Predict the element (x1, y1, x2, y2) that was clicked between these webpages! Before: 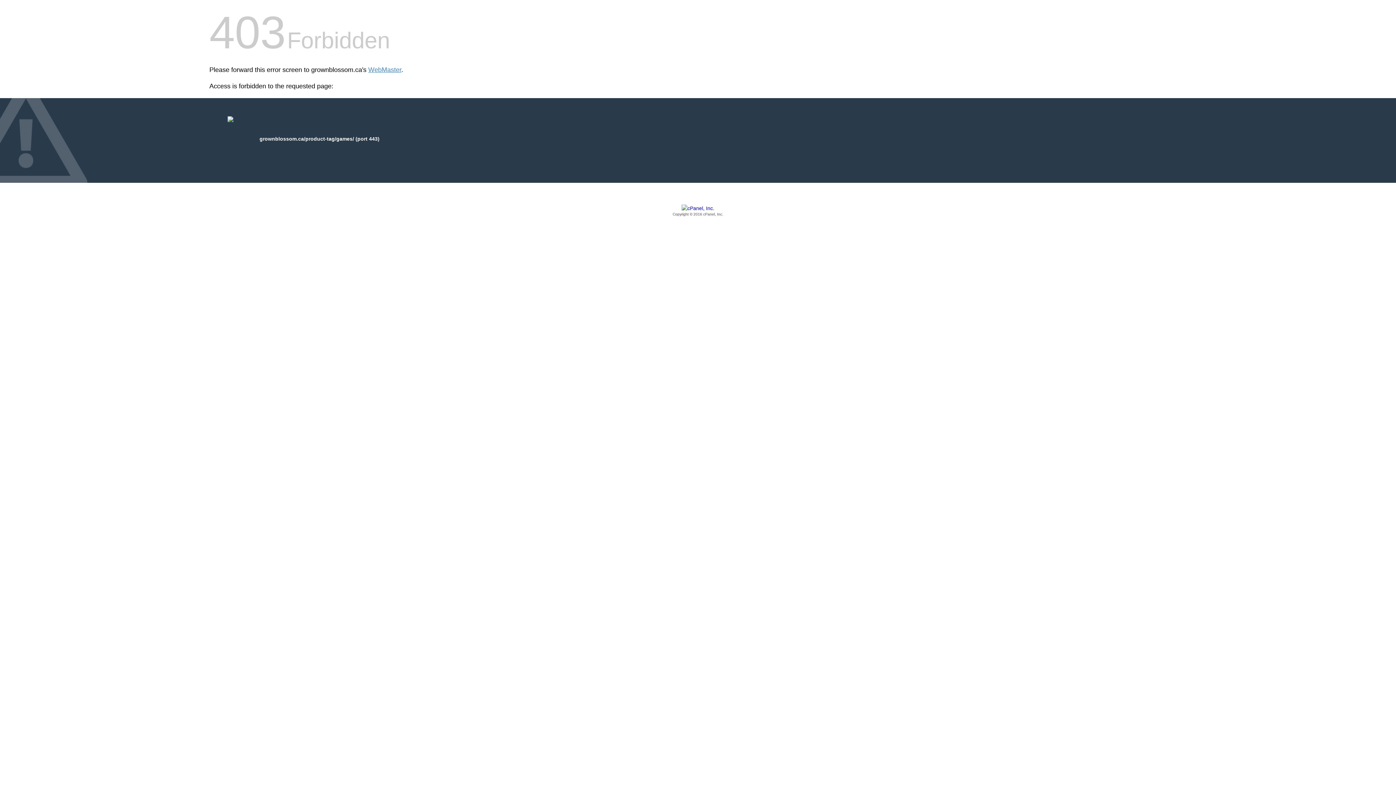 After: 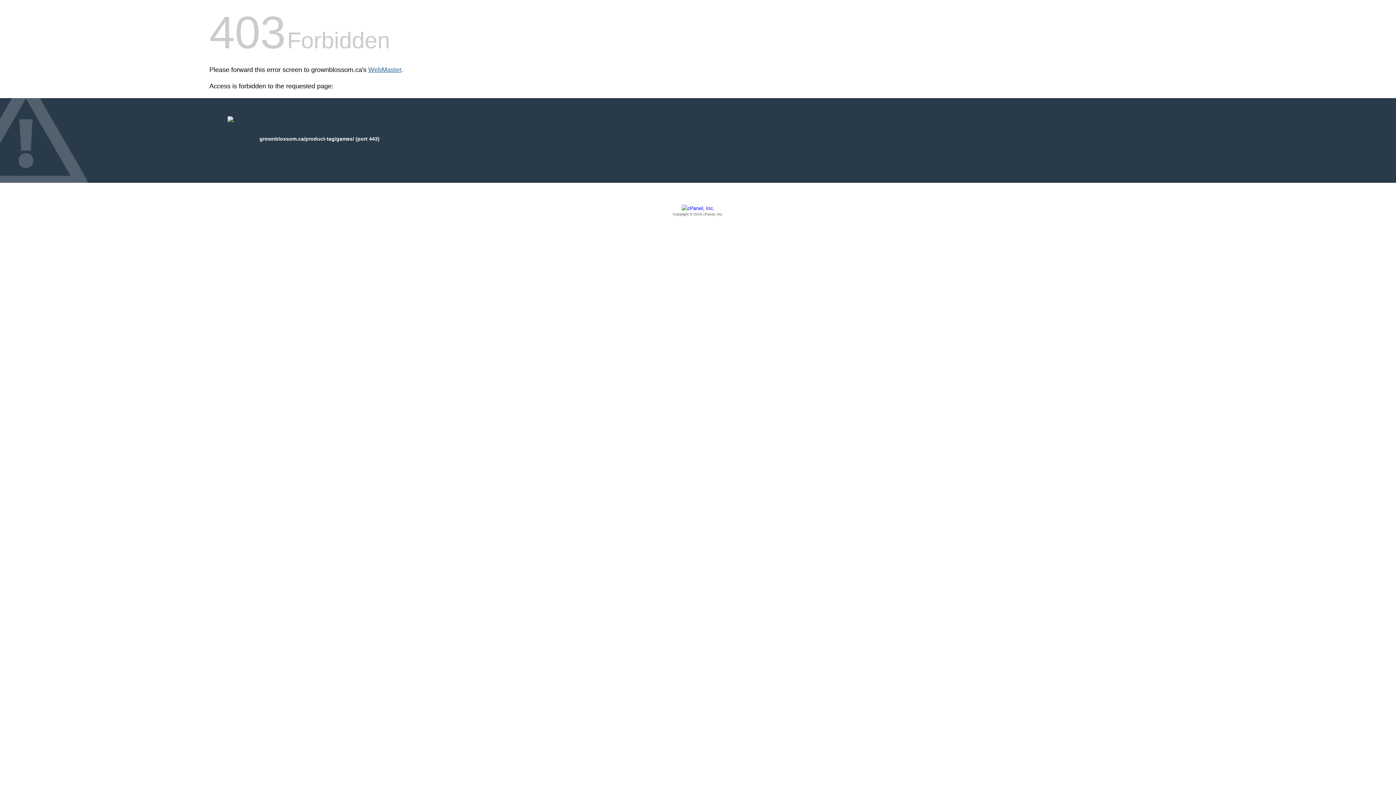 Action: bbox: (368, 66, 401, 73) label: WebMaster